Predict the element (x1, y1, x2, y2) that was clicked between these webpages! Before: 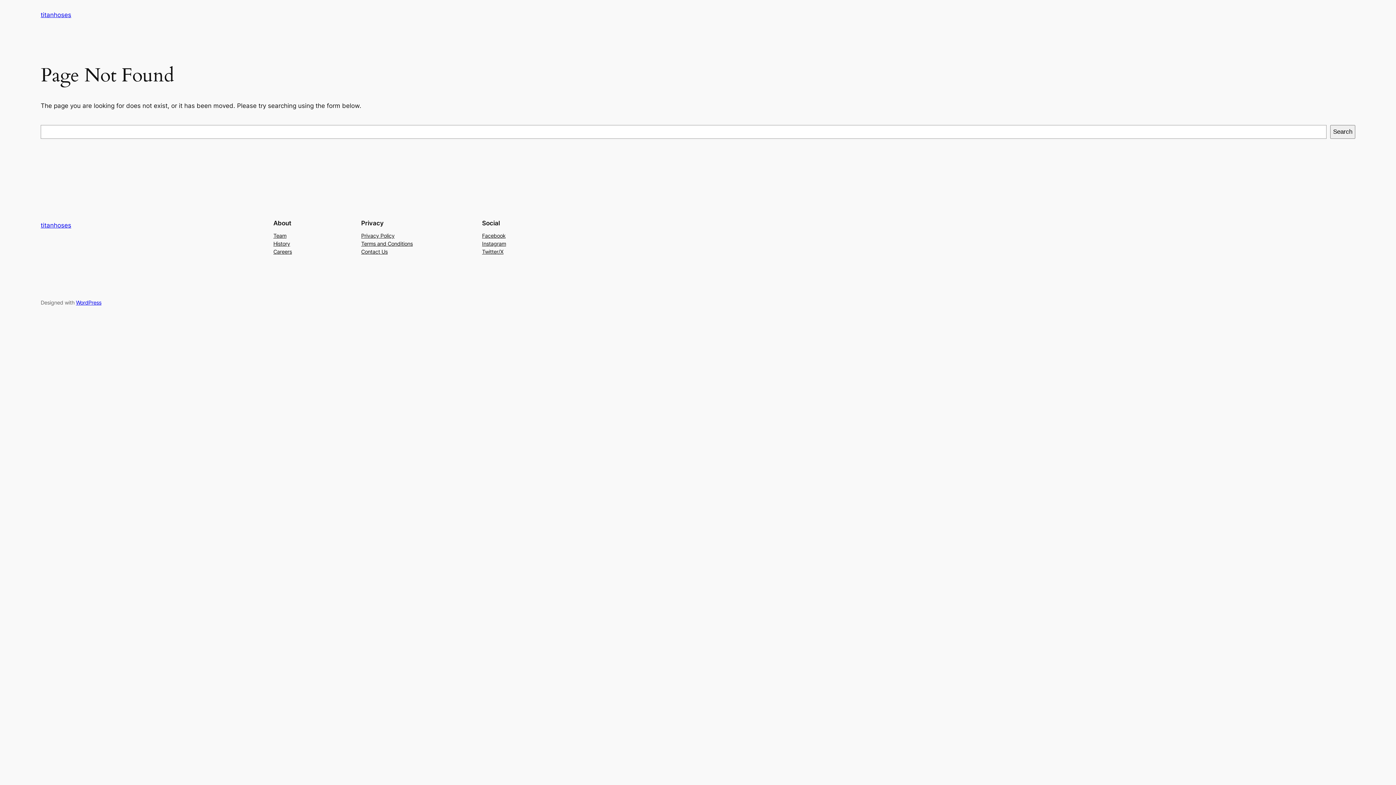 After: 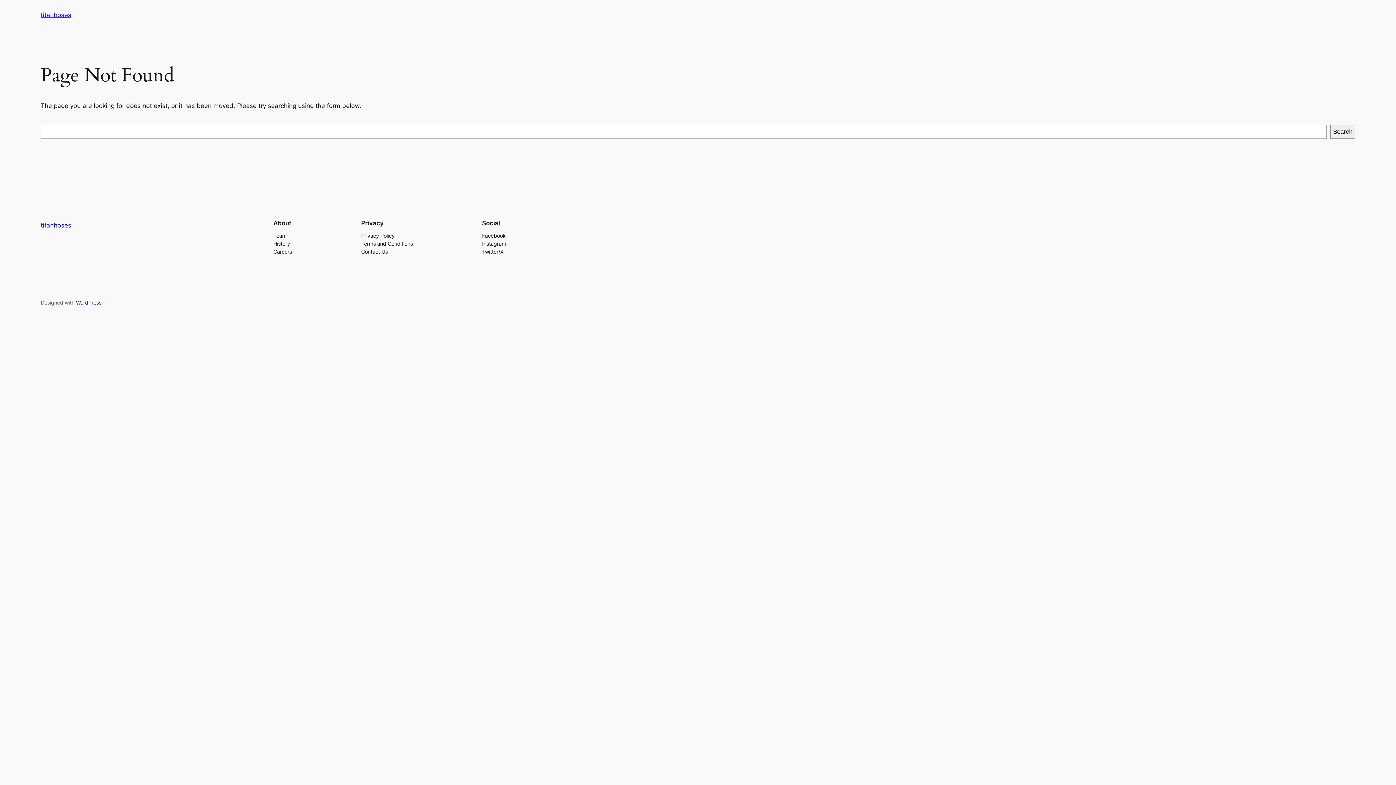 Action: bbox: (361, 231, 394, 239) label: Privacy Policy